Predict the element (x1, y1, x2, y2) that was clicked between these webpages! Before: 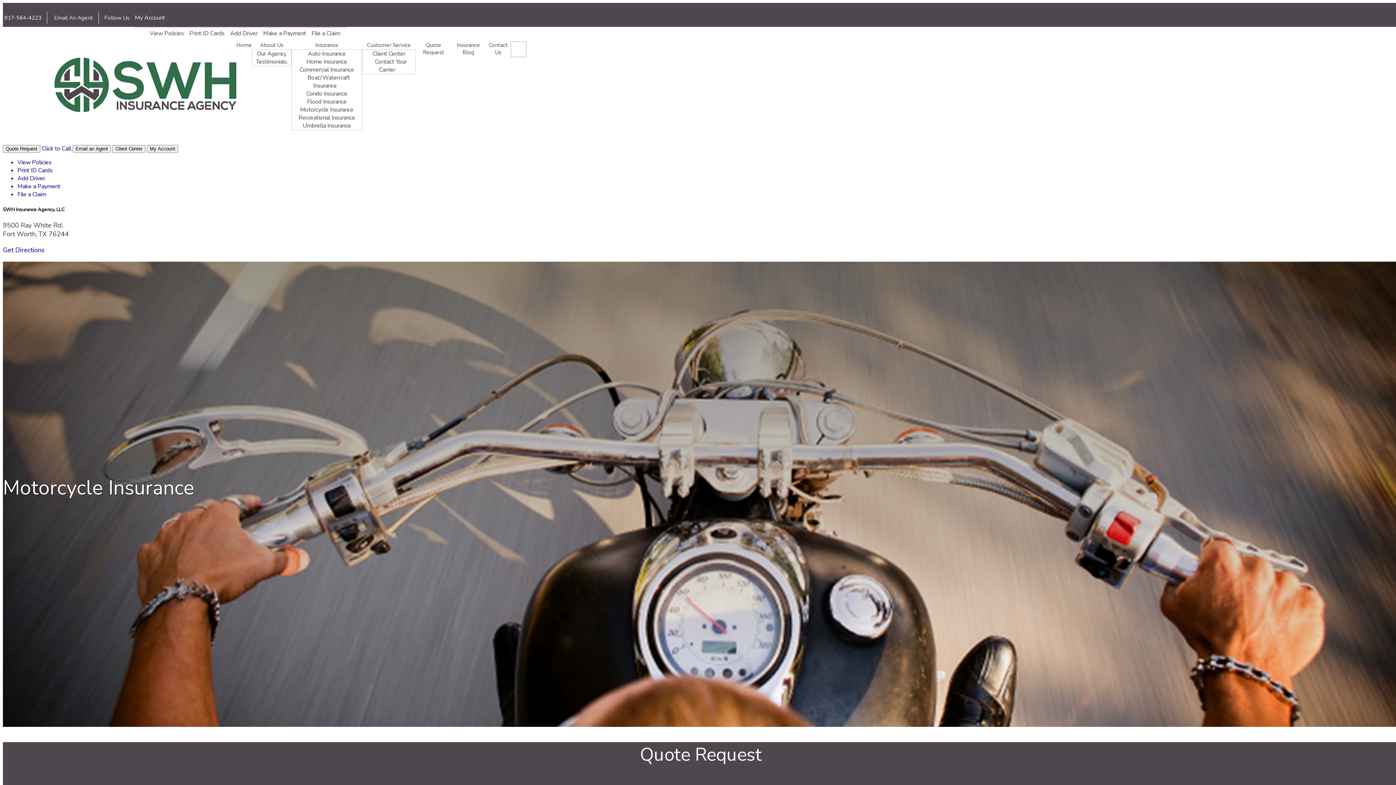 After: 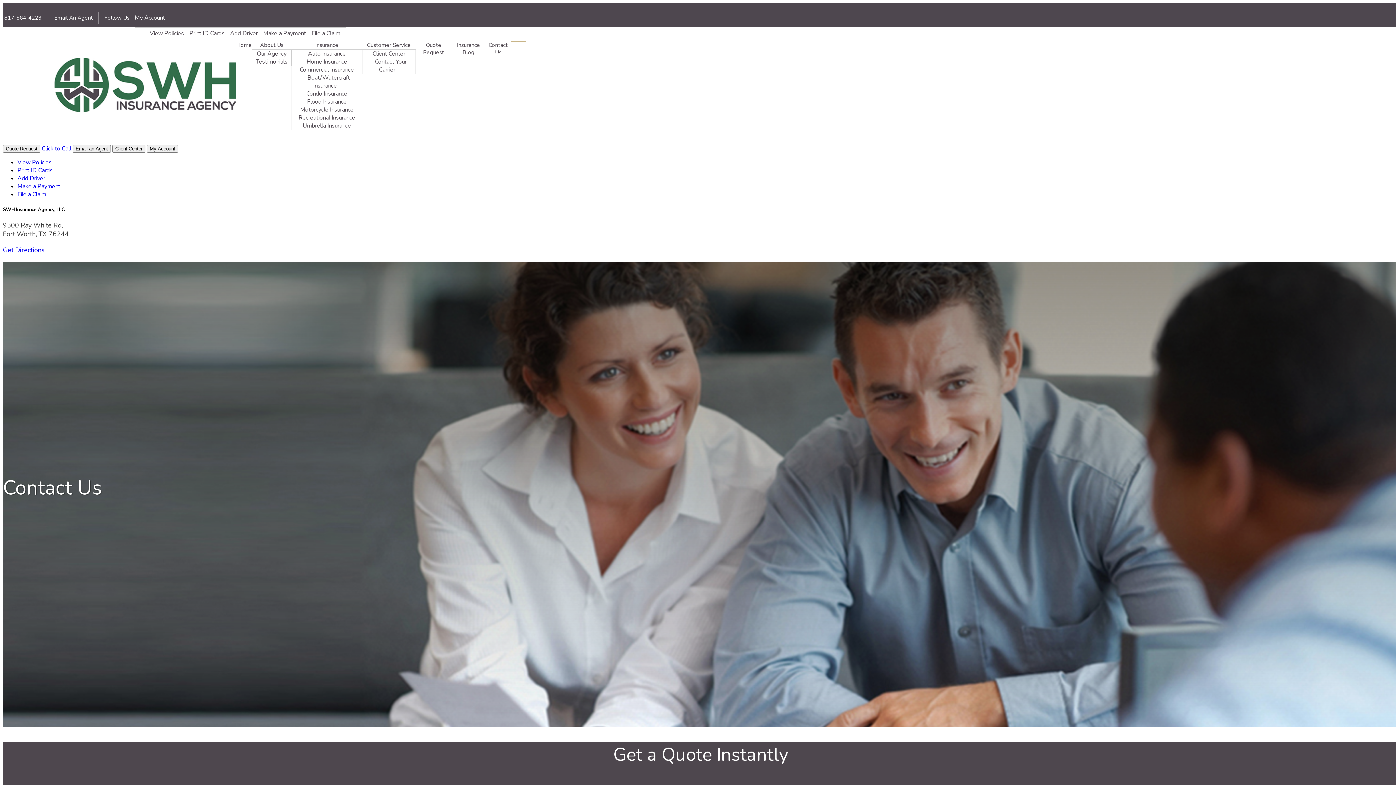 Action: label: Contact Us bbox: (485, 41, 510, 56)